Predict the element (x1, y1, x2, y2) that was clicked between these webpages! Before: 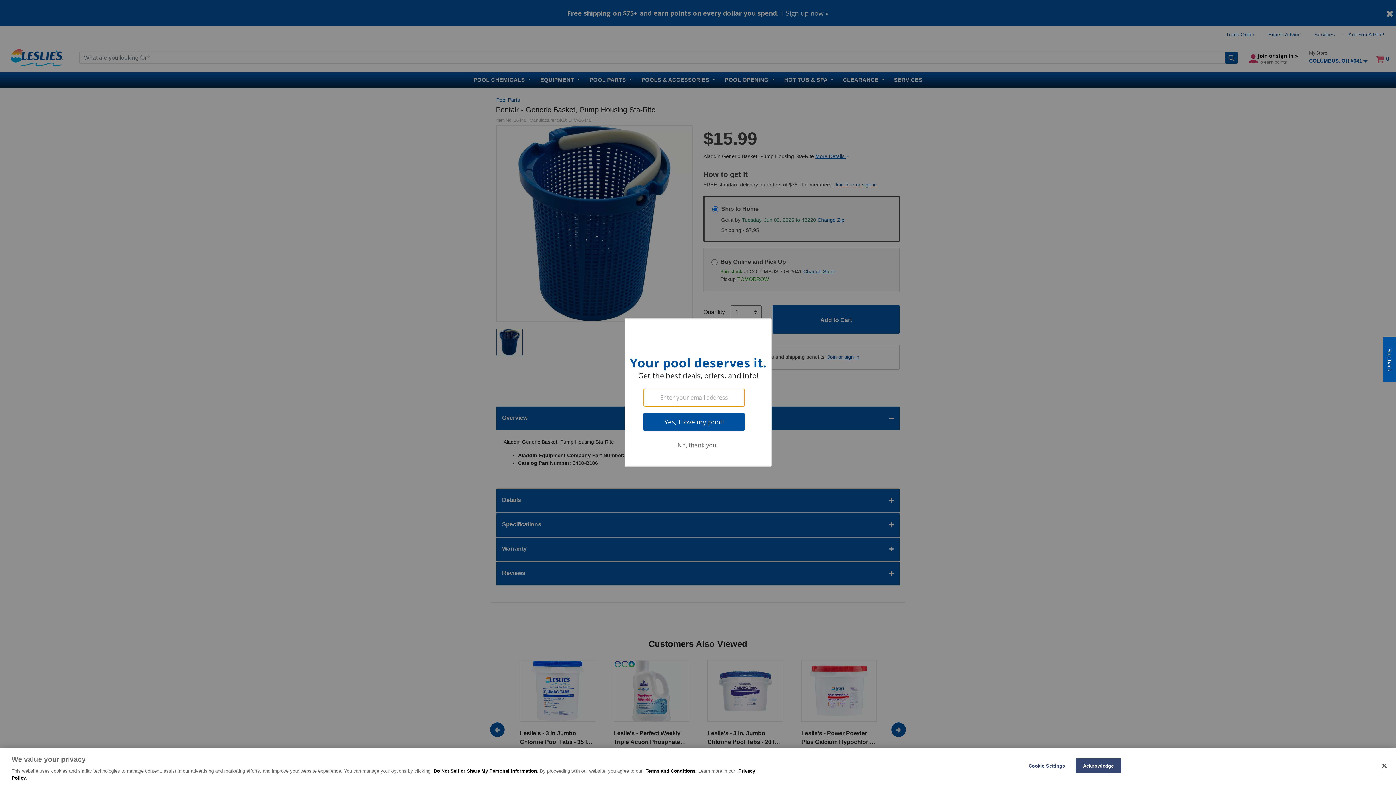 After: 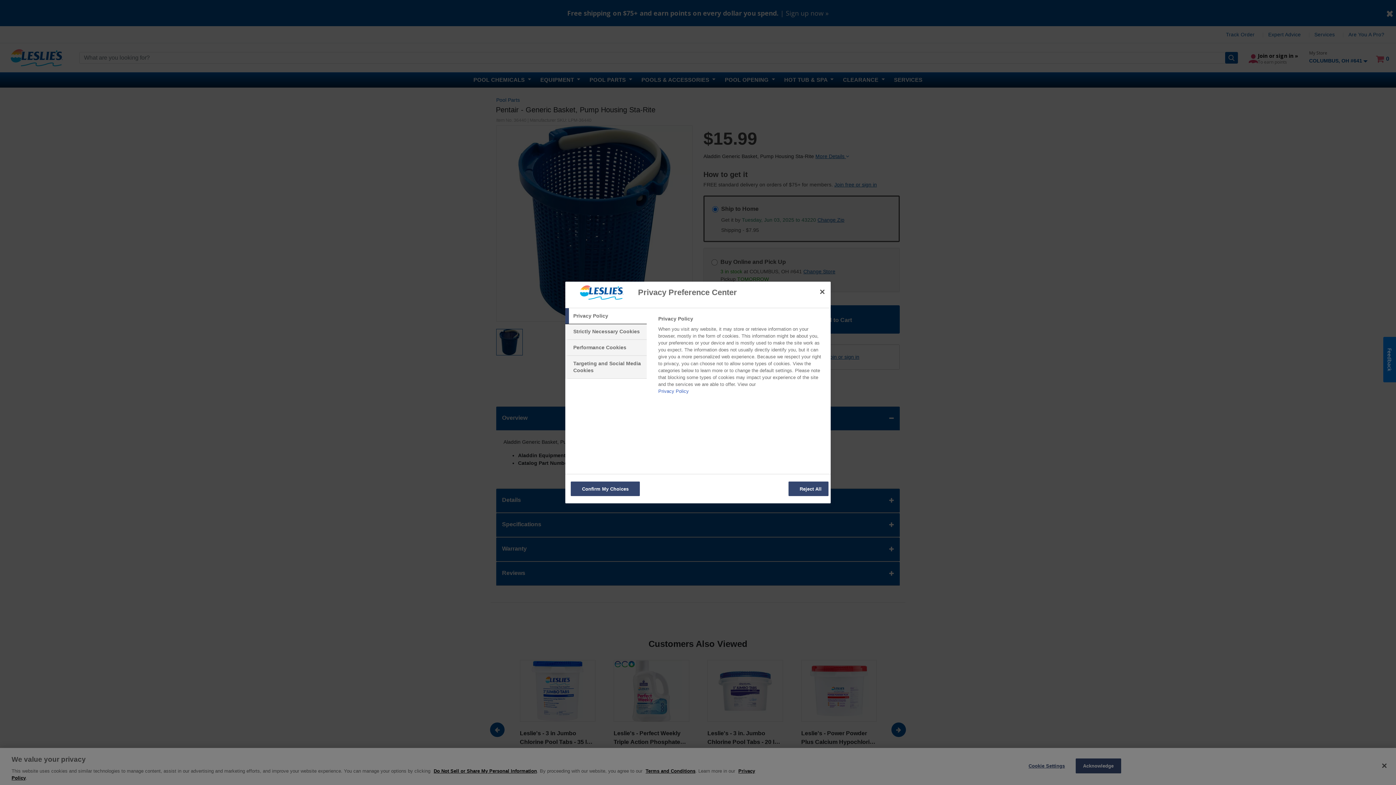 Action: label: Do Not Sell or Share My Personal Information bbox: (433, 768, 537, 774)